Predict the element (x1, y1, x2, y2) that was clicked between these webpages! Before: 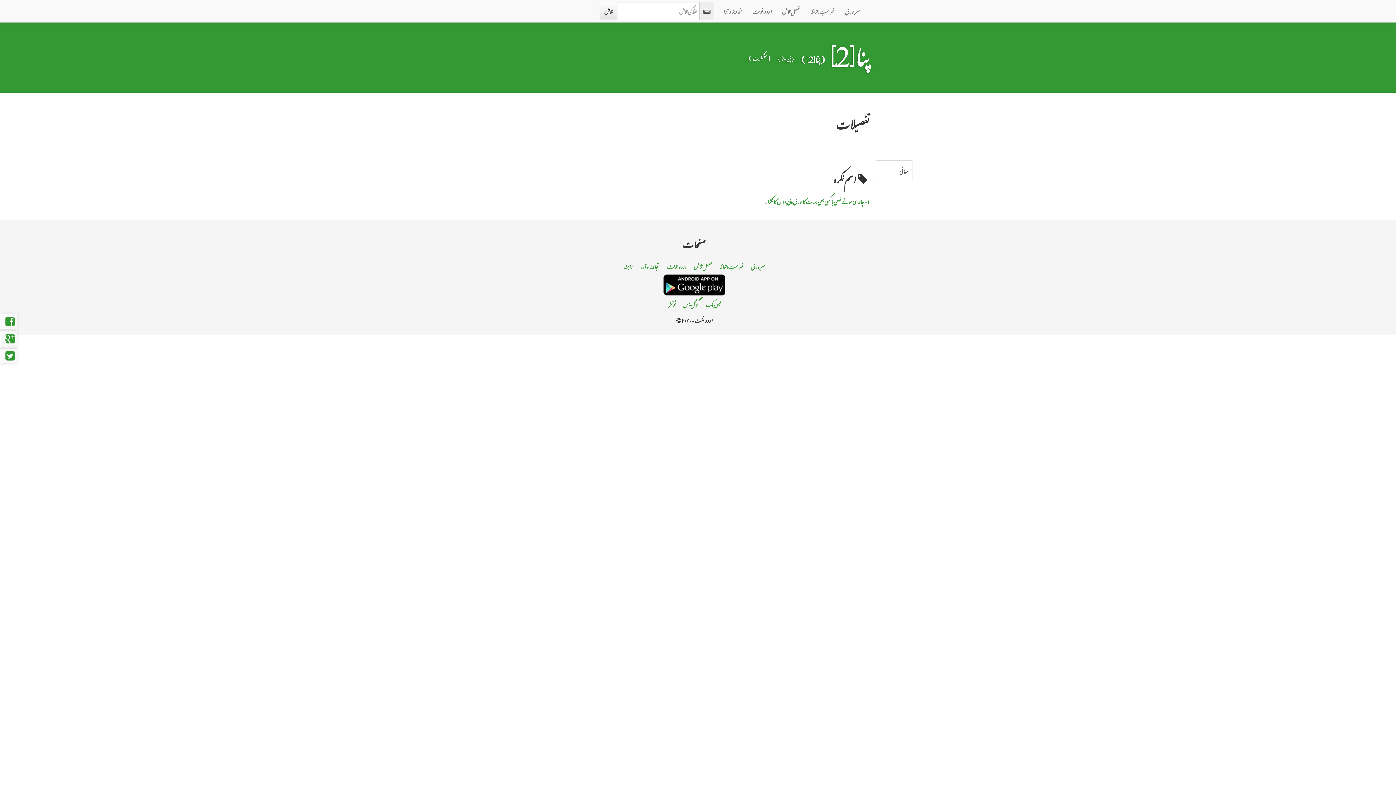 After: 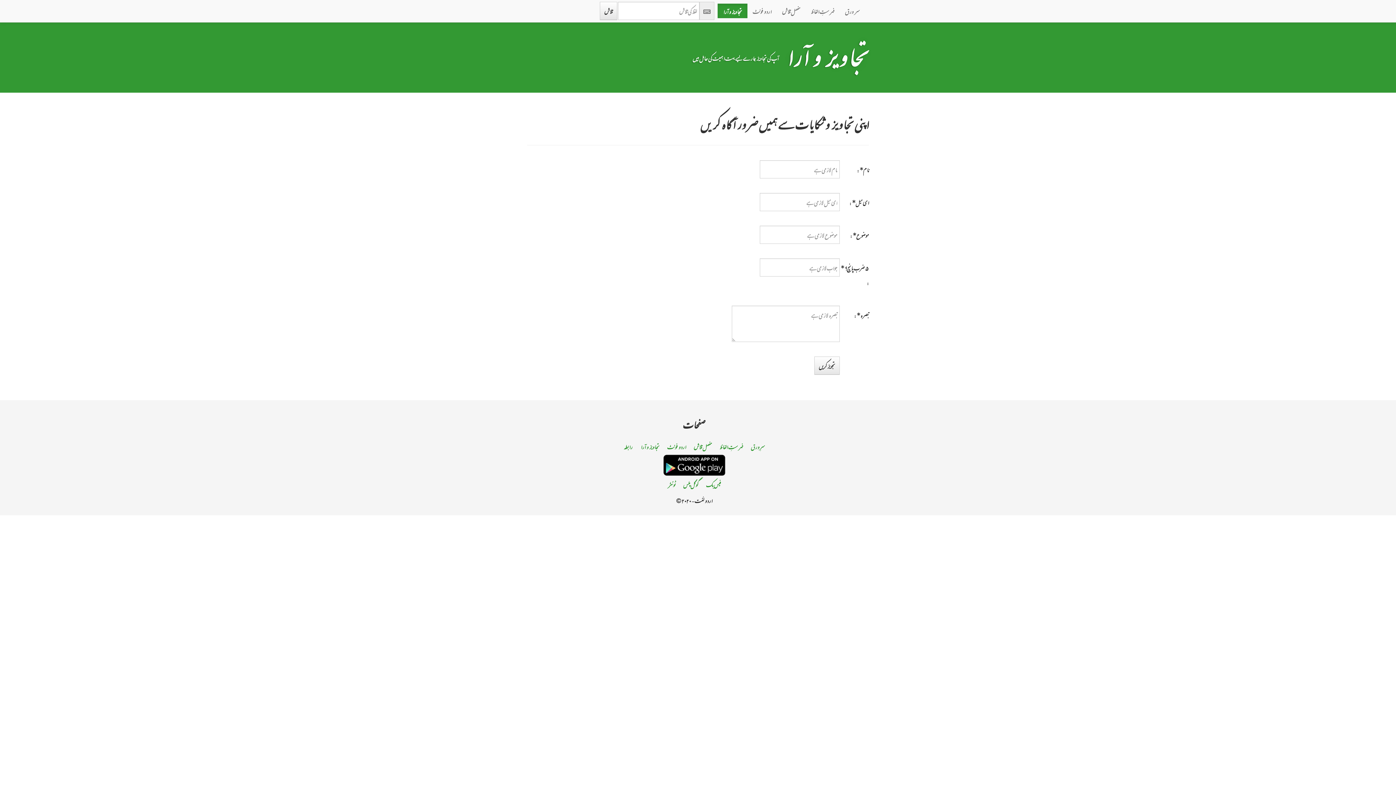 Action: bbox: (640, 258, 659, 274) label: تجاویز و آرا